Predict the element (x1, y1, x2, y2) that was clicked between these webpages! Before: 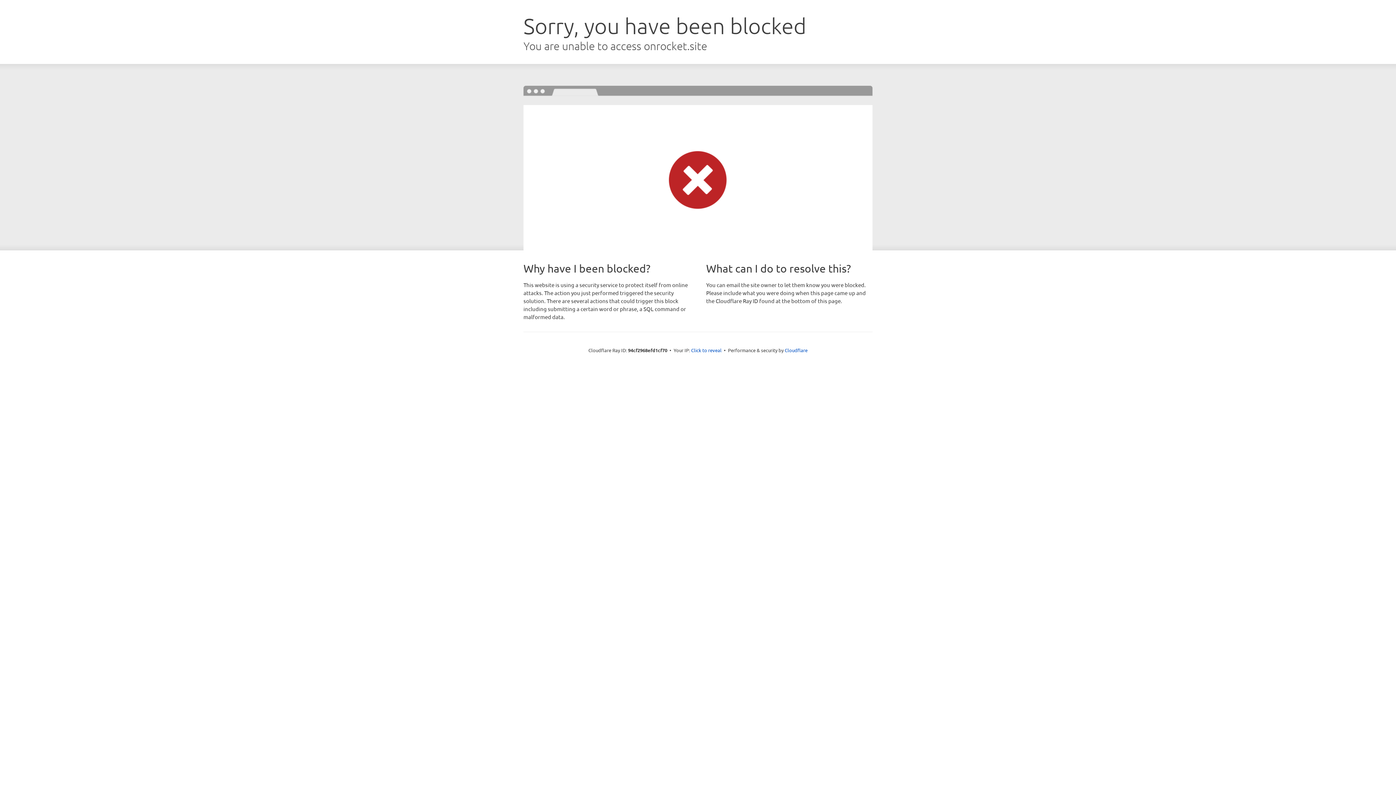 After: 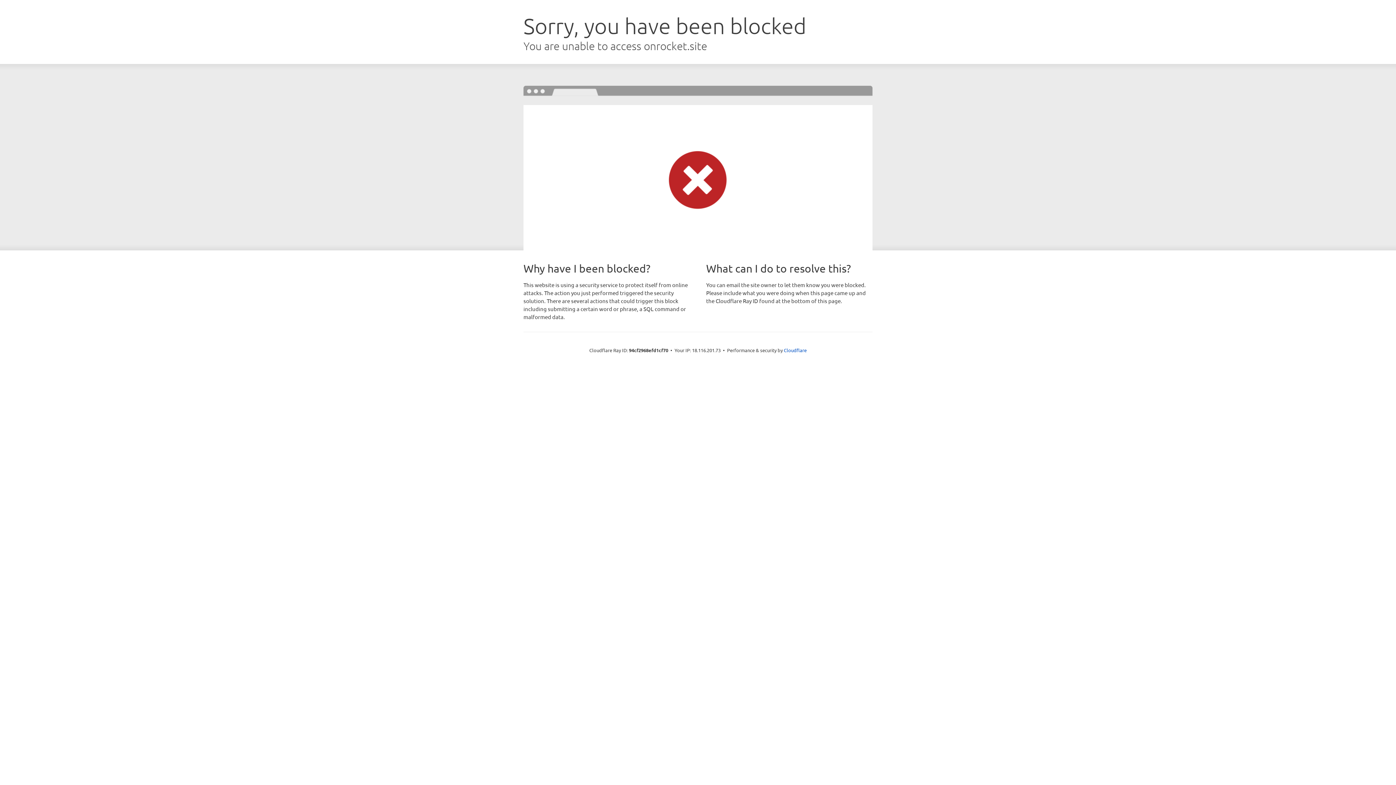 Action: label: Click to reveal bbox: (691, 346, 721, 353)